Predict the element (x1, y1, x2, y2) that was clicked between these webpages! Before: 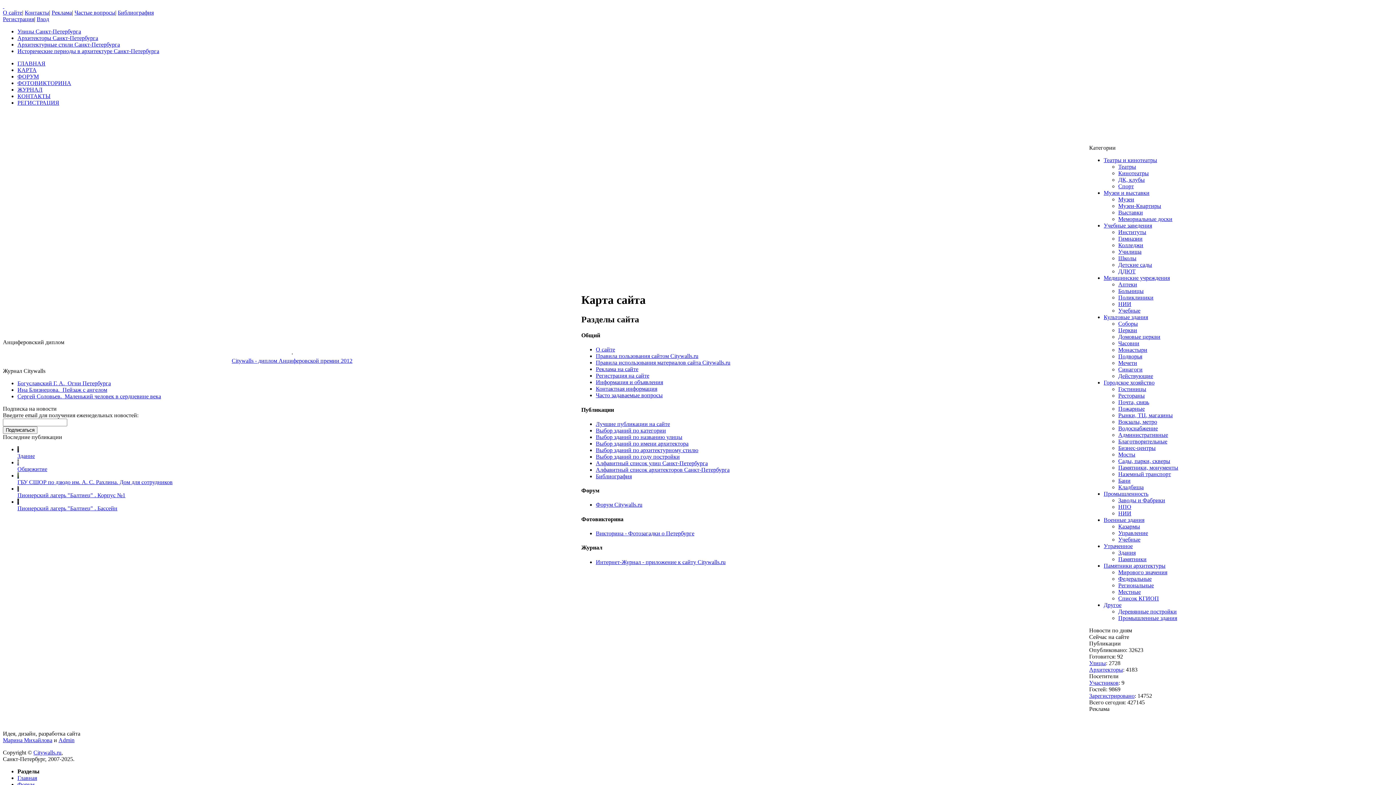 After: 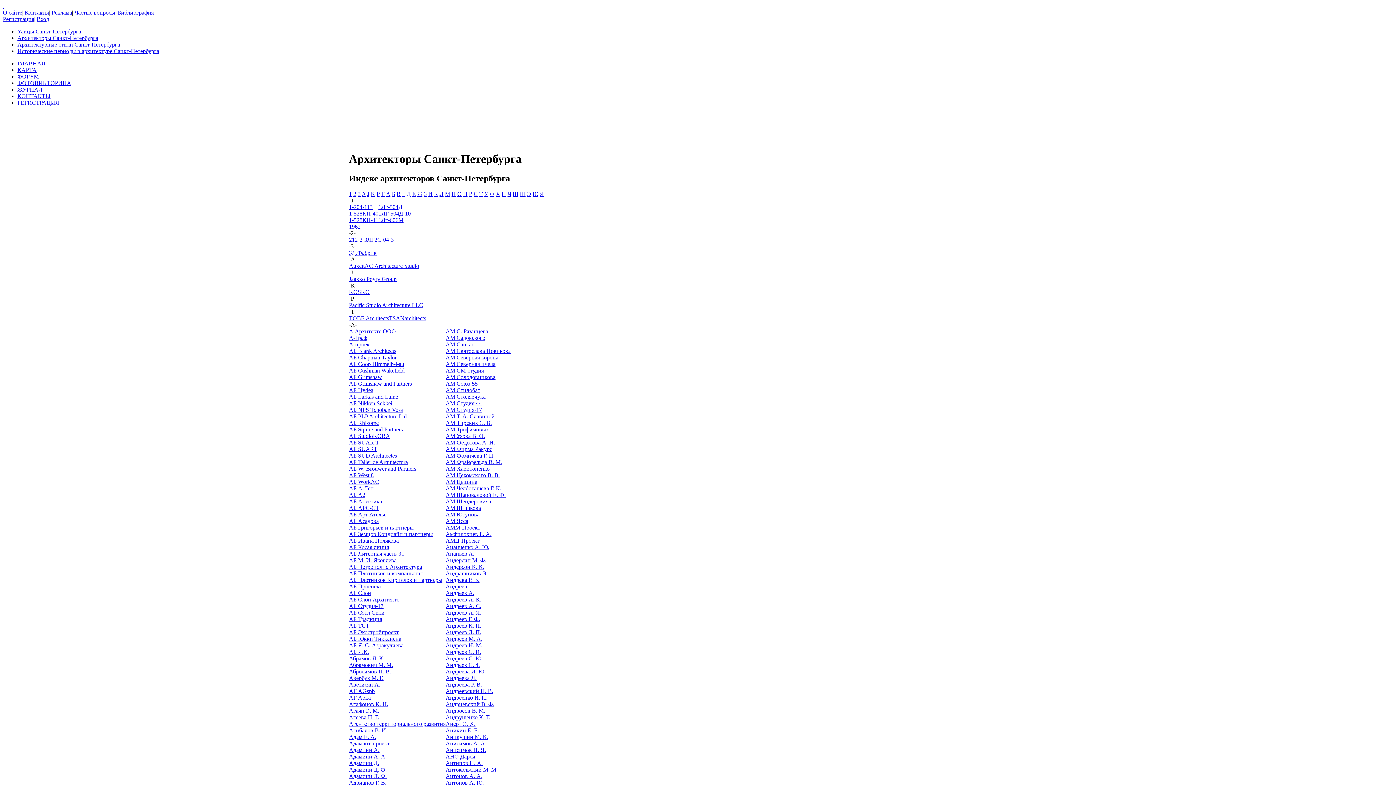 Action: bbox: (1089, 666, 1123, 673) label: Архитекторы